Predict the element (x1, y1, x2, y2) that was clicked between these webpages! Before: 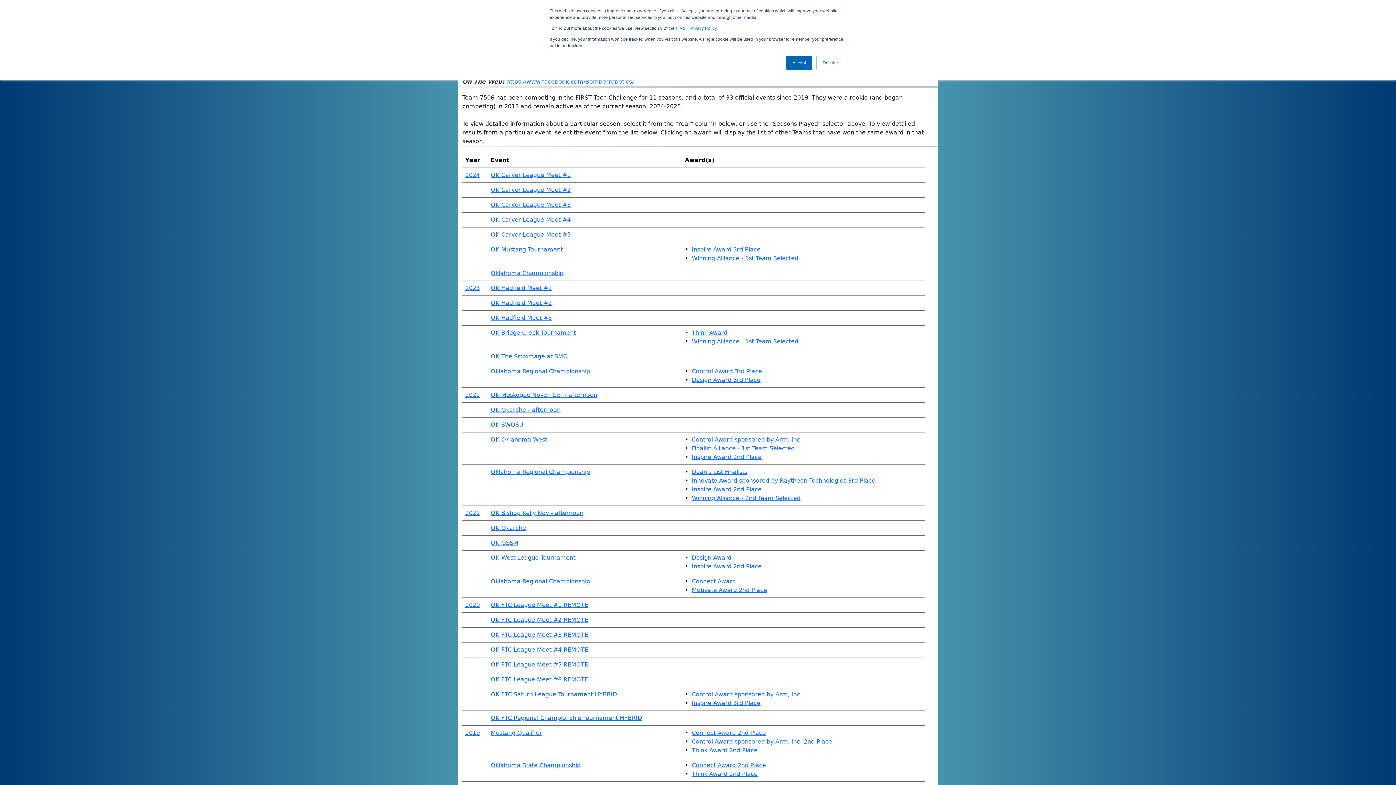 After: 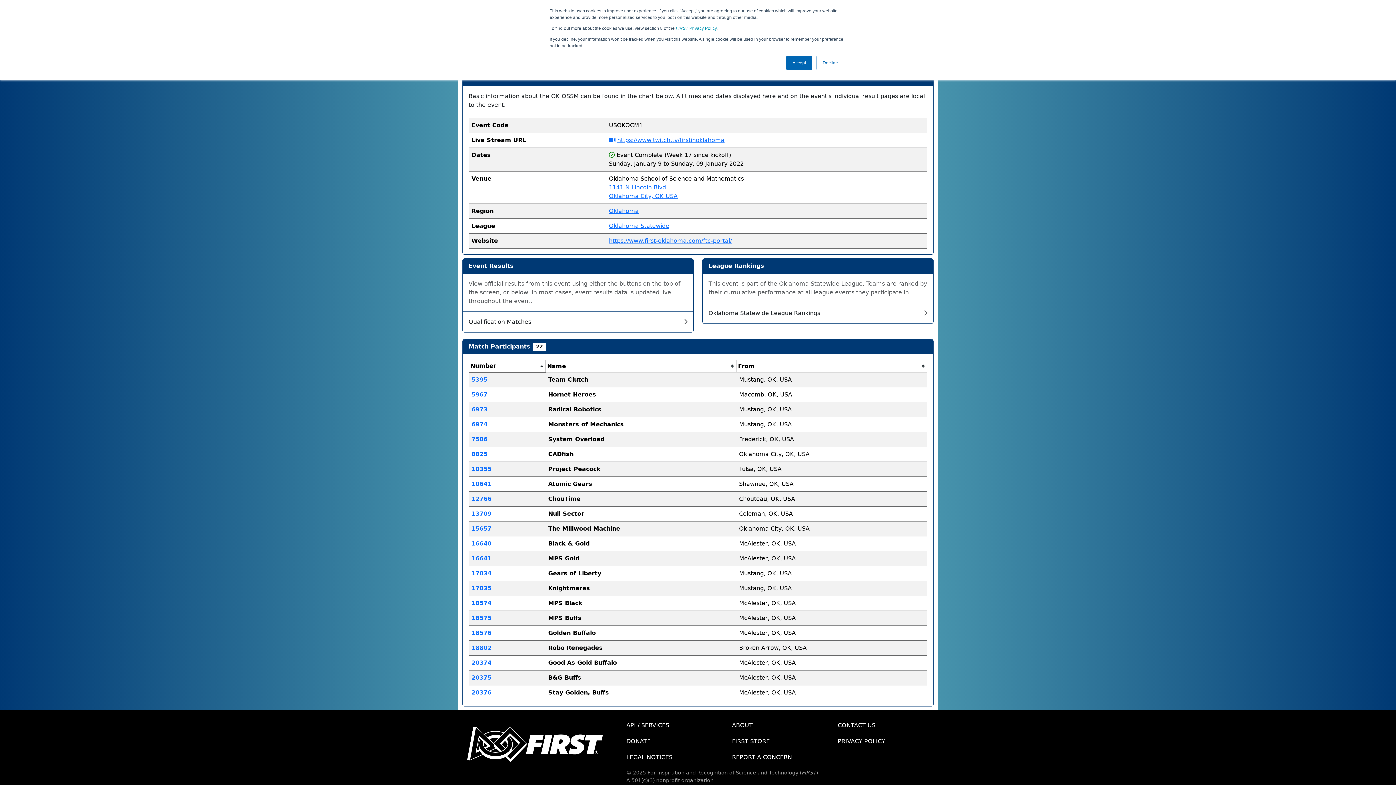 Action: bbox: (490, 539, 518, 546) label: OK OSSM